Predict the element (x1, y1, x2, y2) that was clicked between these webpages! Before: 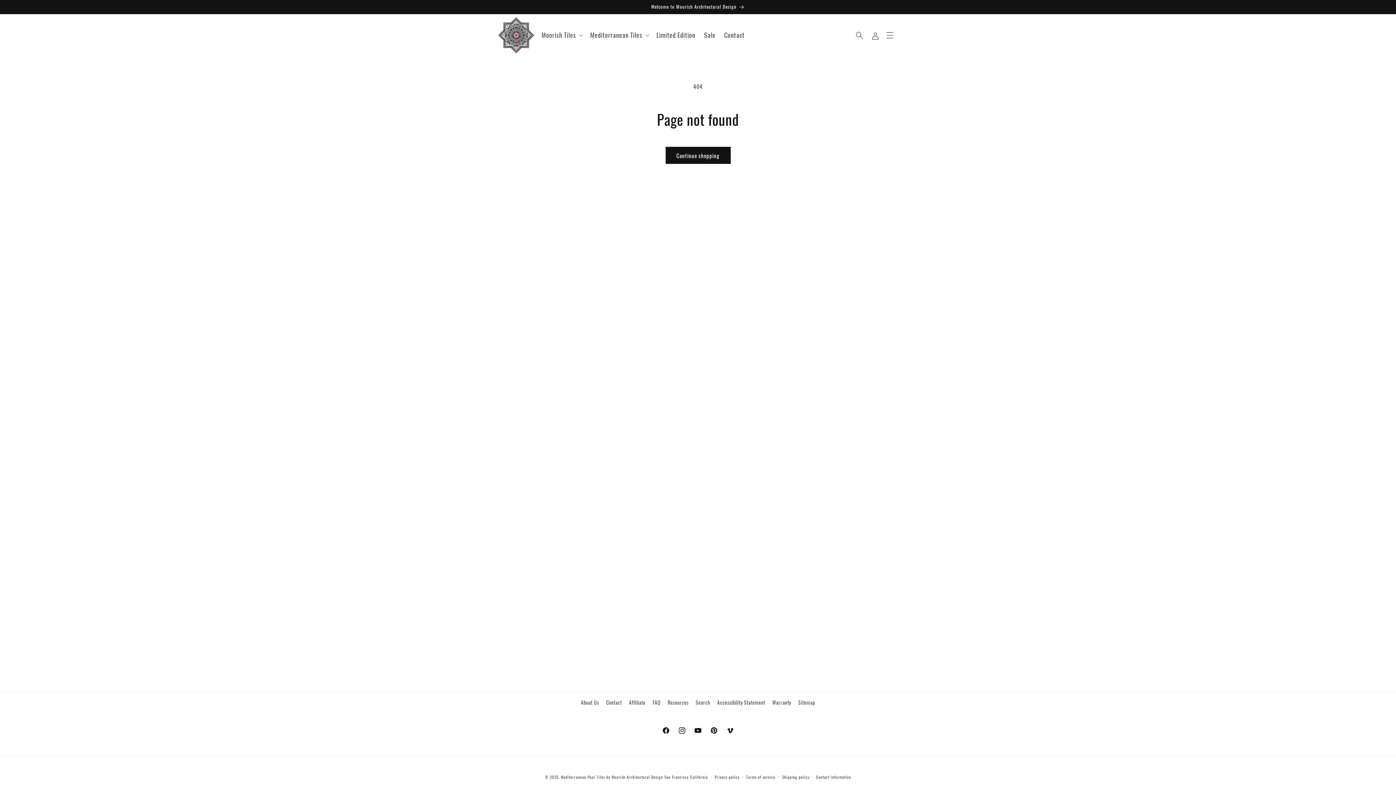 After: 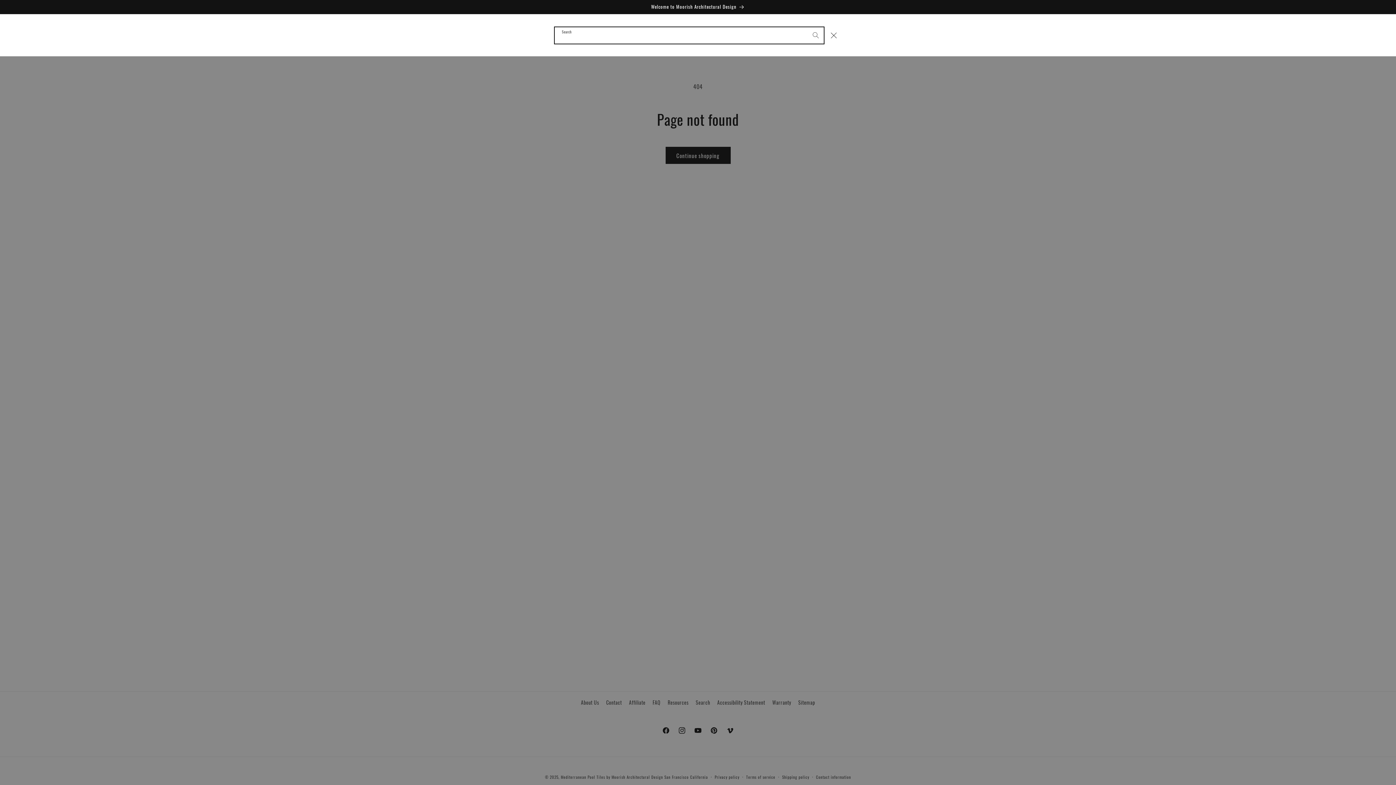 Action: bbox: (851, 27, 867, 43) label: Search